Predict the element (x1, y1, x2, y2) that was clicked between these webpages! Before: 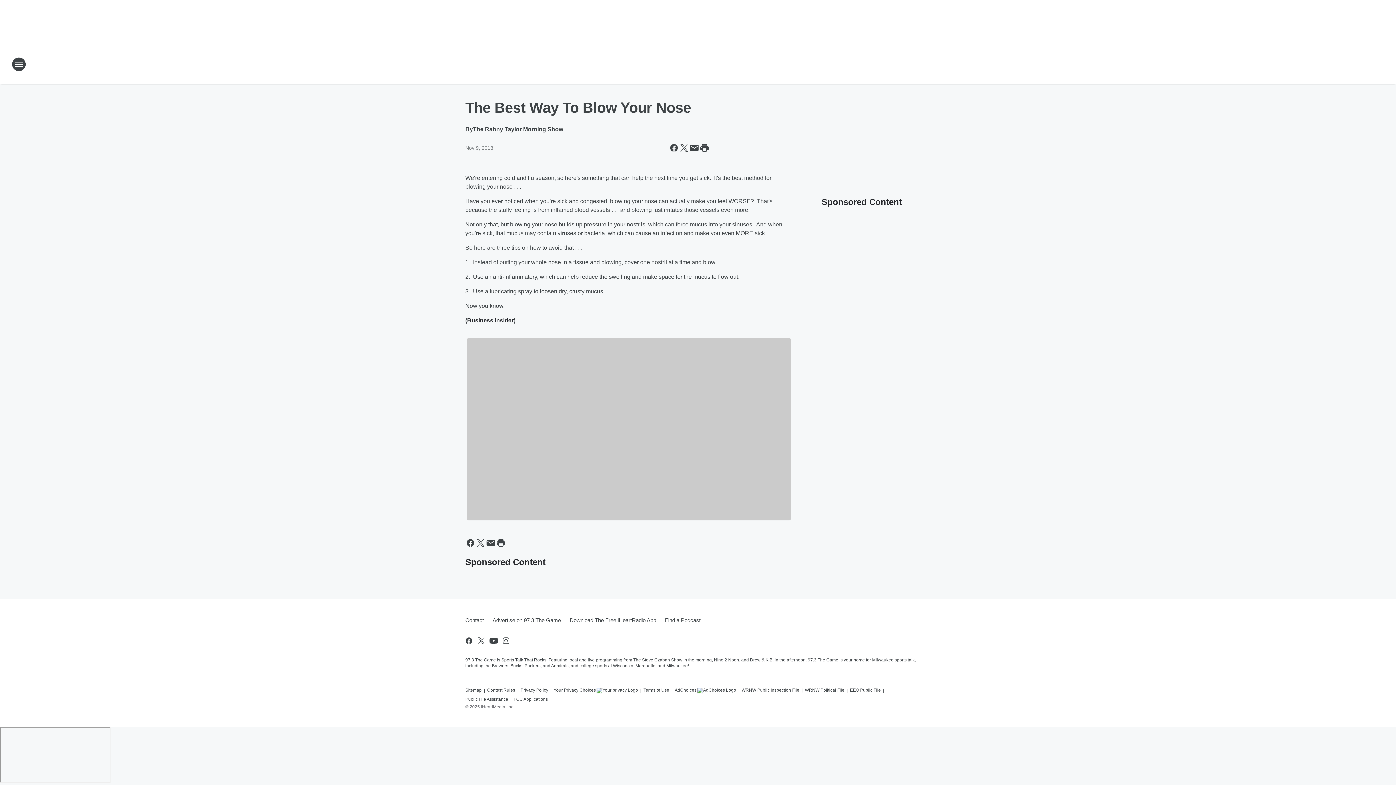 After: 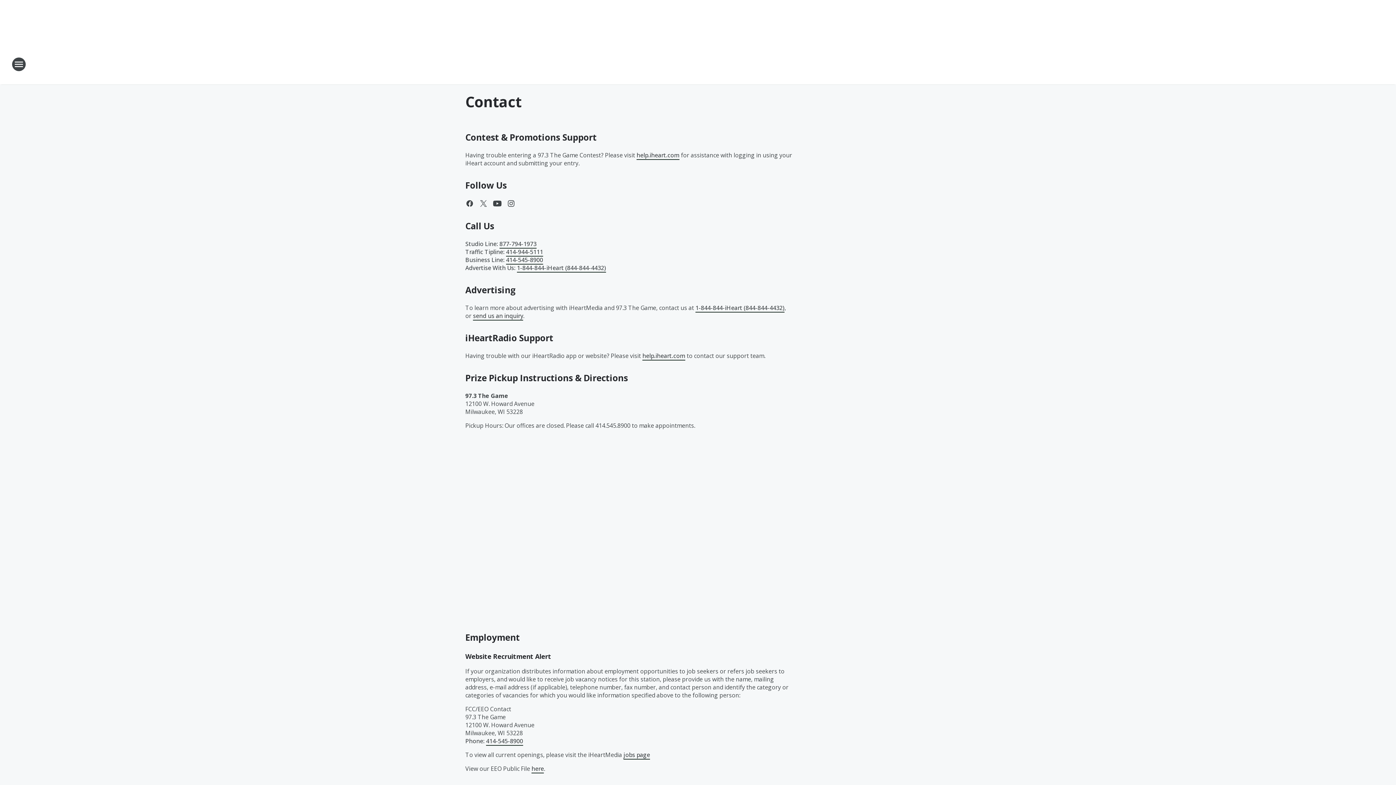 Action: label: Contact bbox: (465, 611, 488, 630)